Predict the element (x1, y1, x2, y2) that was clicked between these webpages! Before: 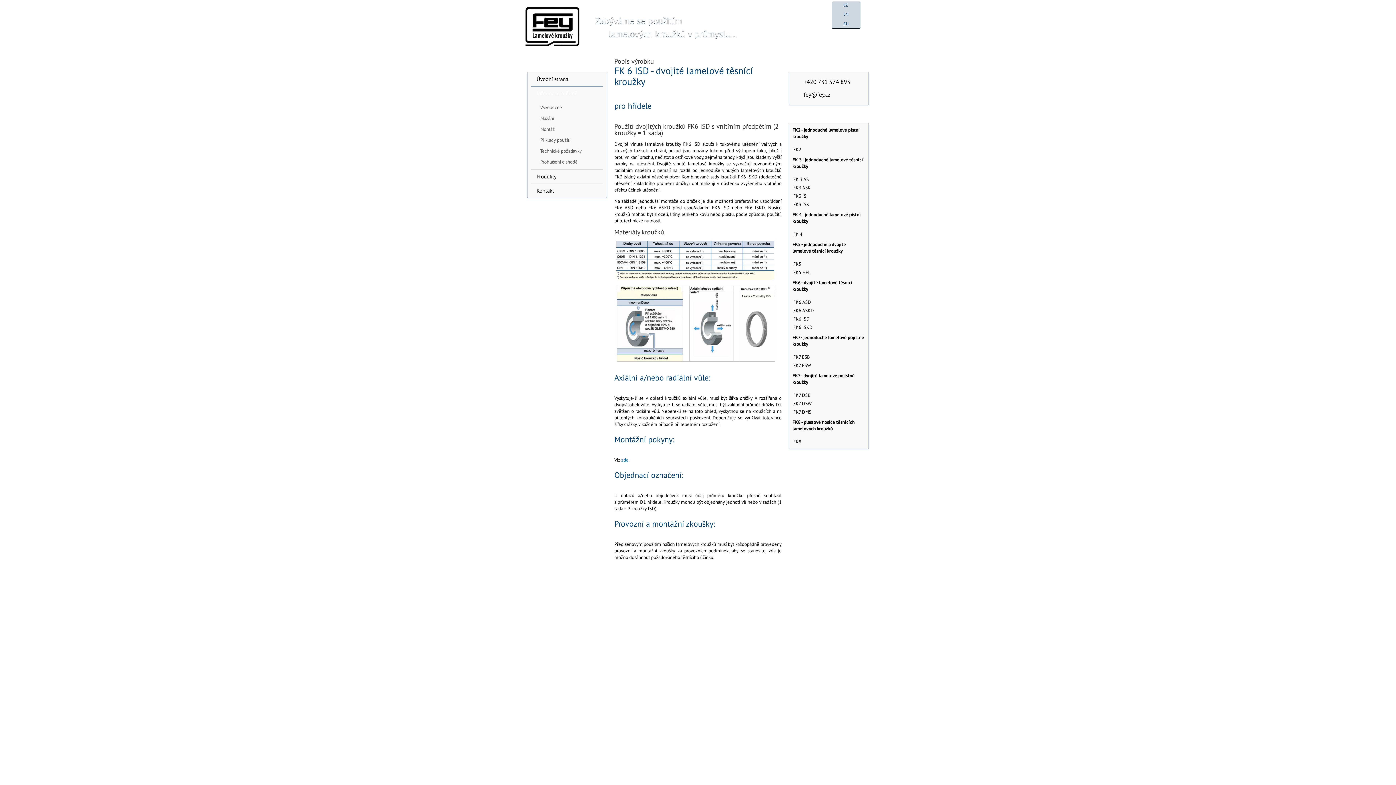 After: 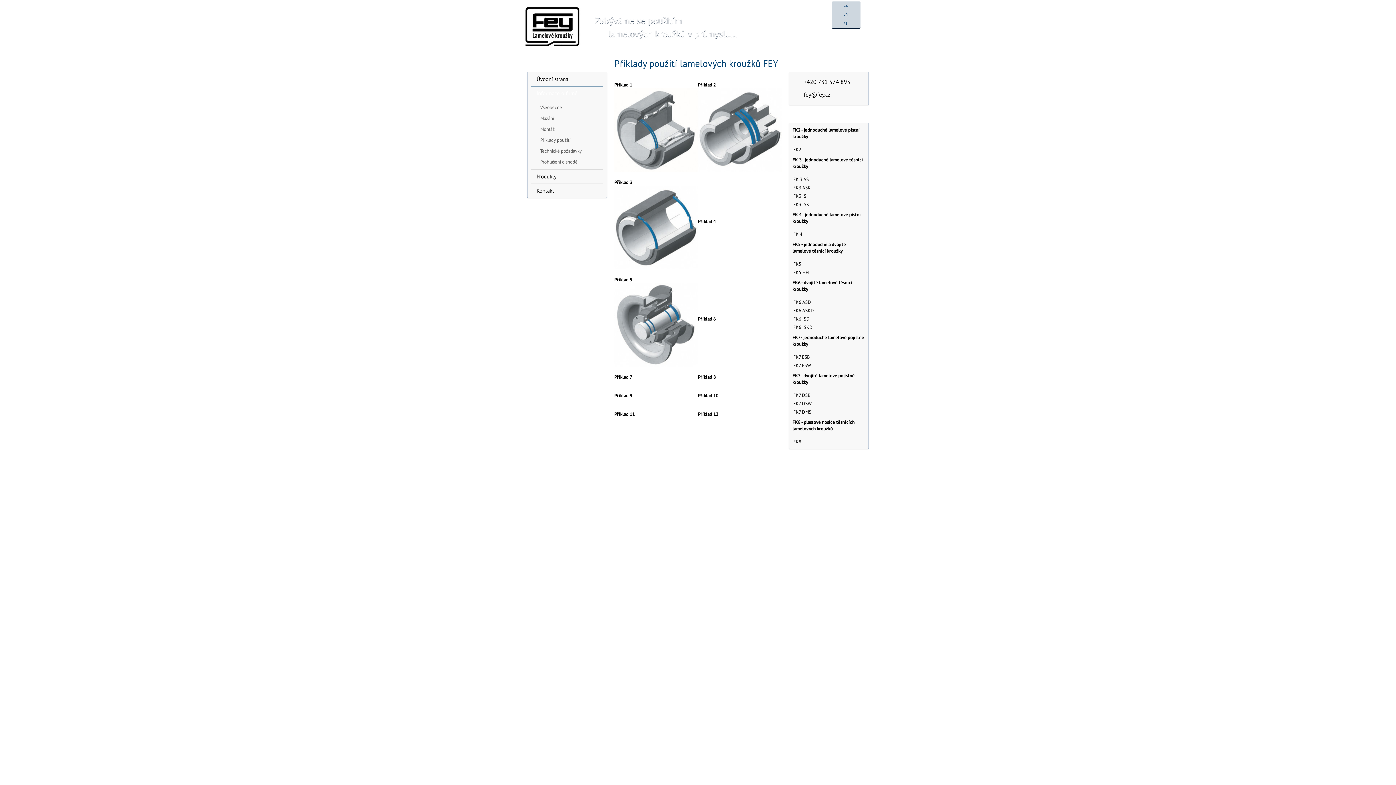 Action: label: Příklady použití bbox: (536, 134, 606, 145)